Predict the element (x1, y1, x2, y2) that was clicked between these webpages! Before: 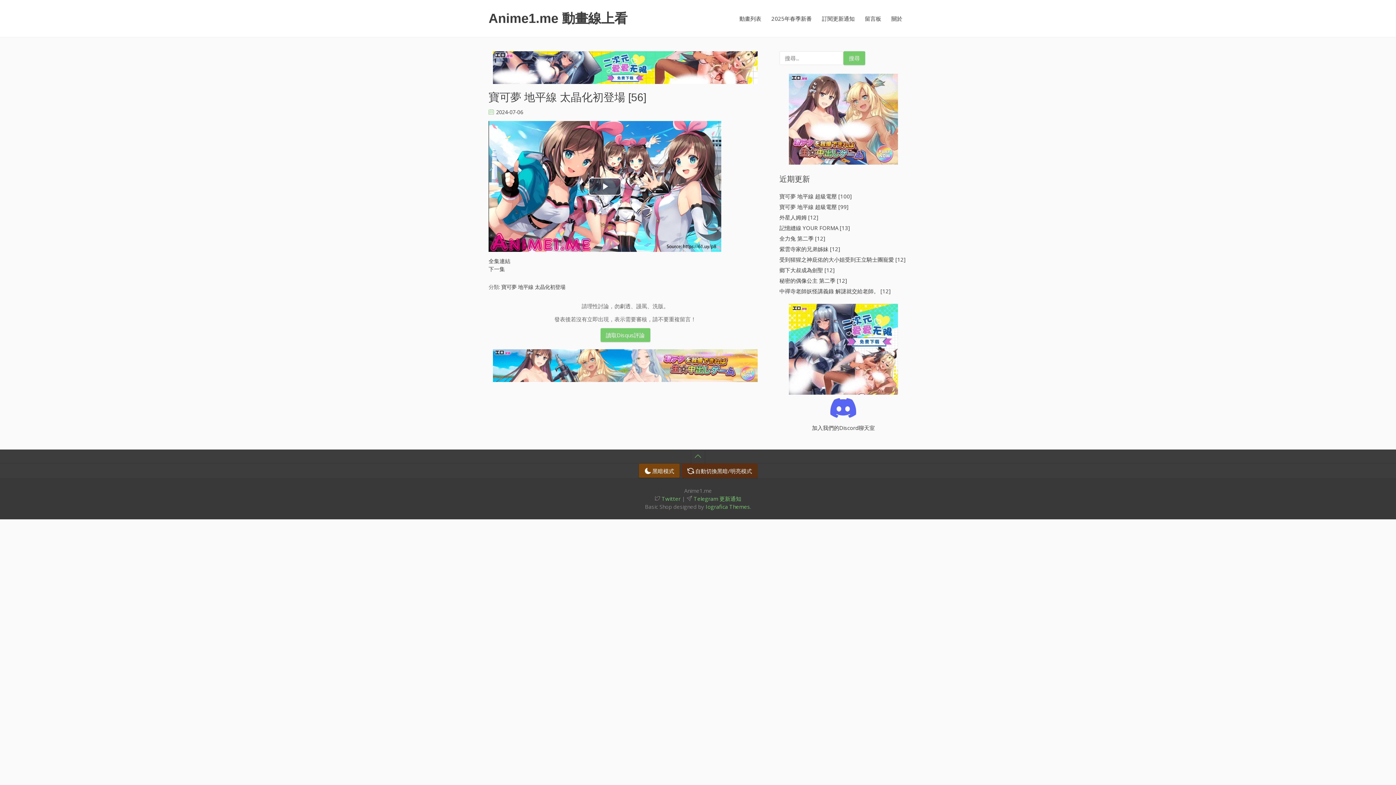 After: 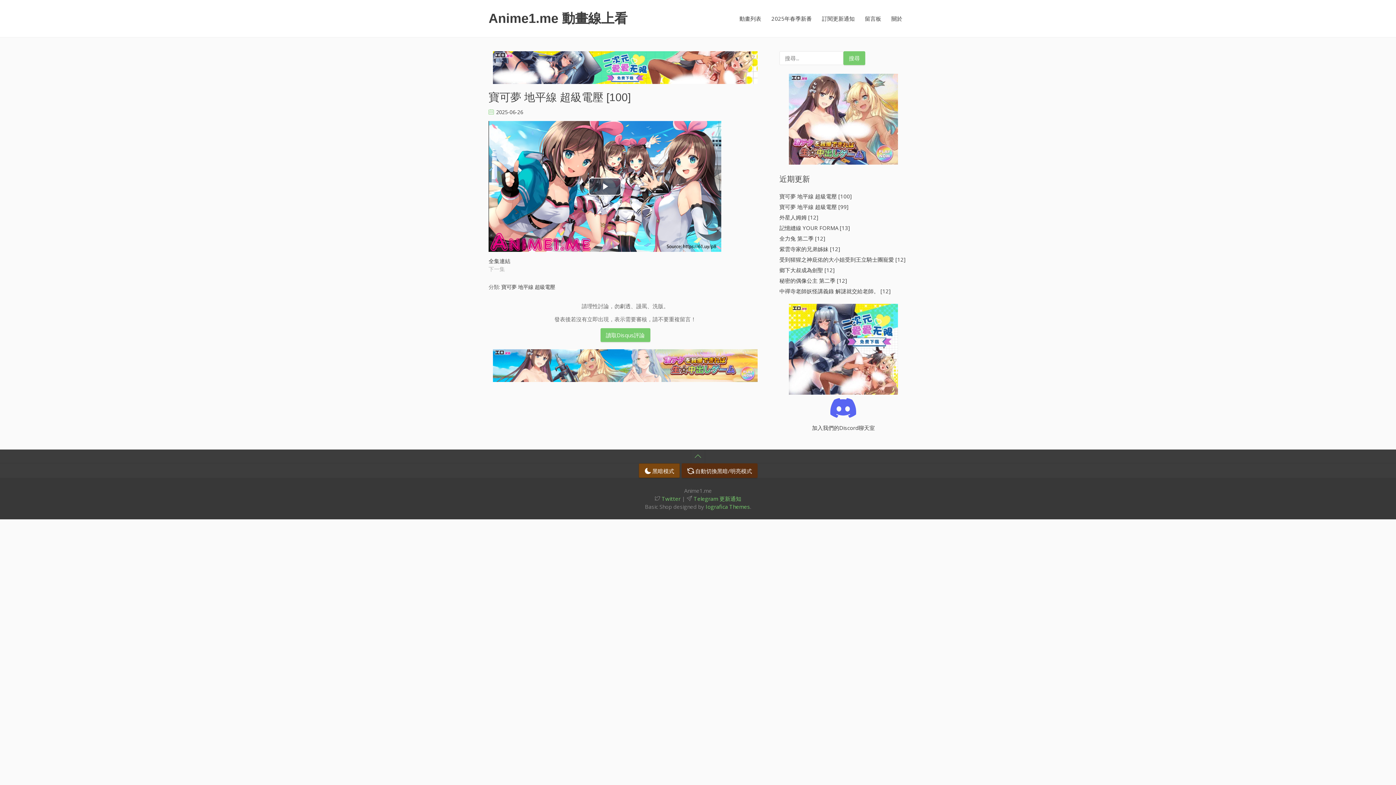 Action: bbox: (779, 192, 907, 200) label: 寶可夢 地平線 超級電壓 [100]